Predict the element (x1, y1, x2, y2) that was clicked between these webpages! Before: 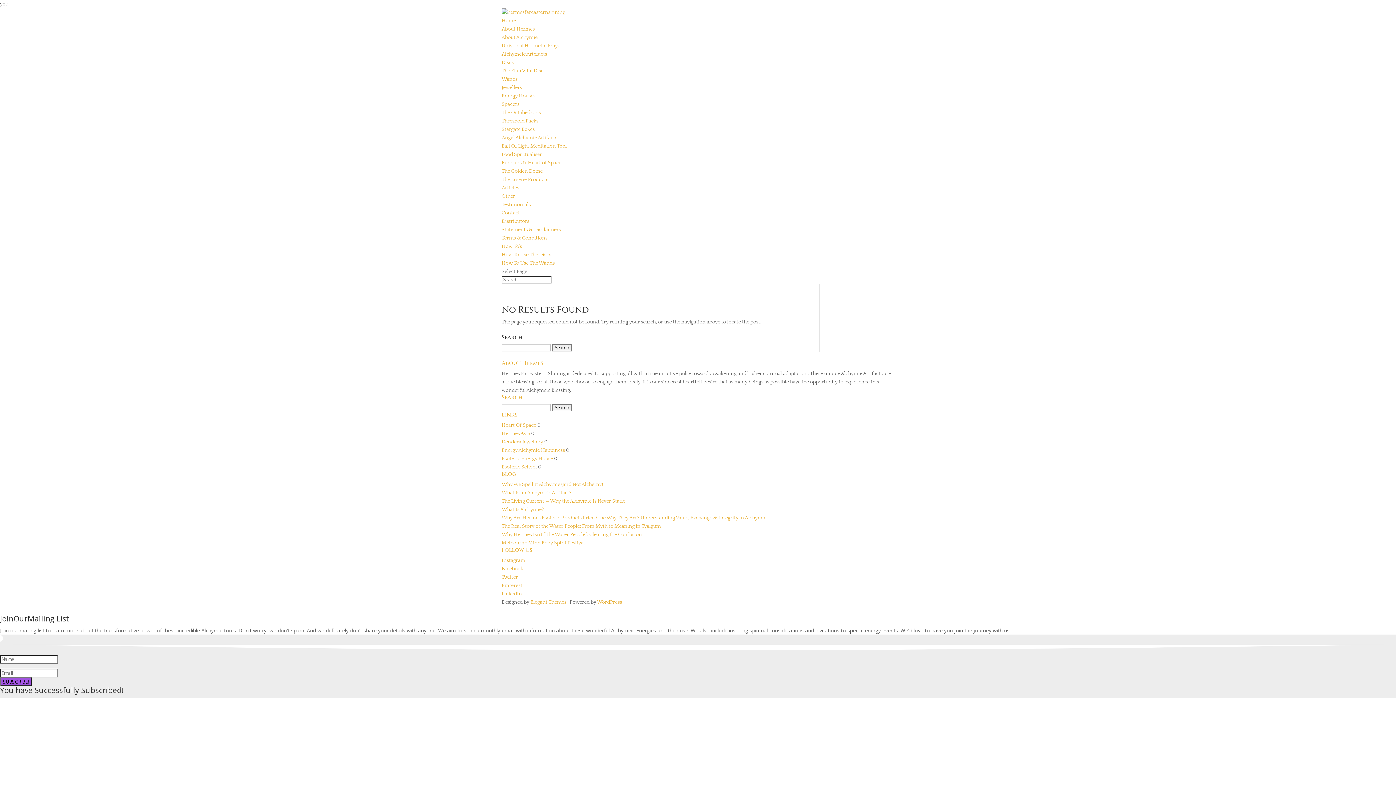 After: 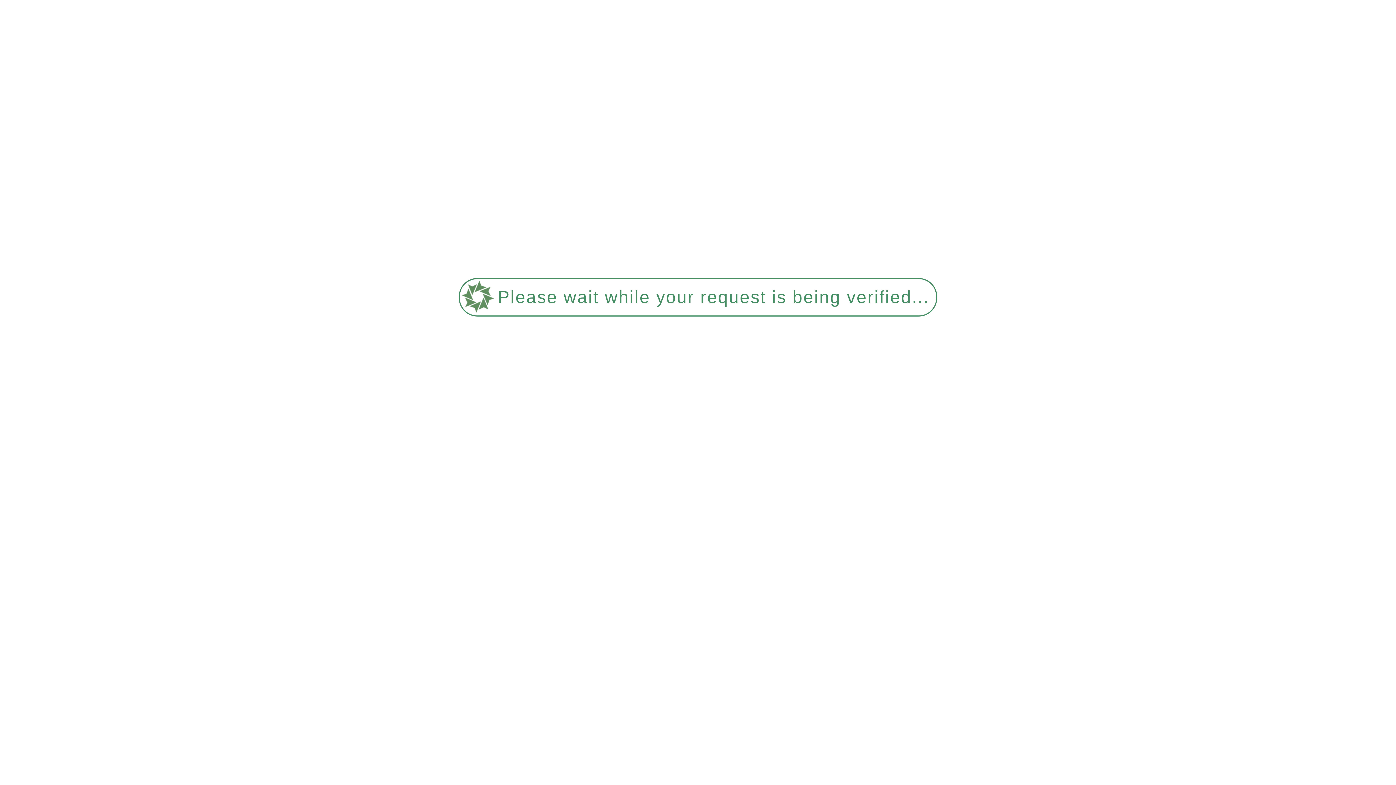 Action: label: Testimonials bbox: (501, 201, 530, 207)